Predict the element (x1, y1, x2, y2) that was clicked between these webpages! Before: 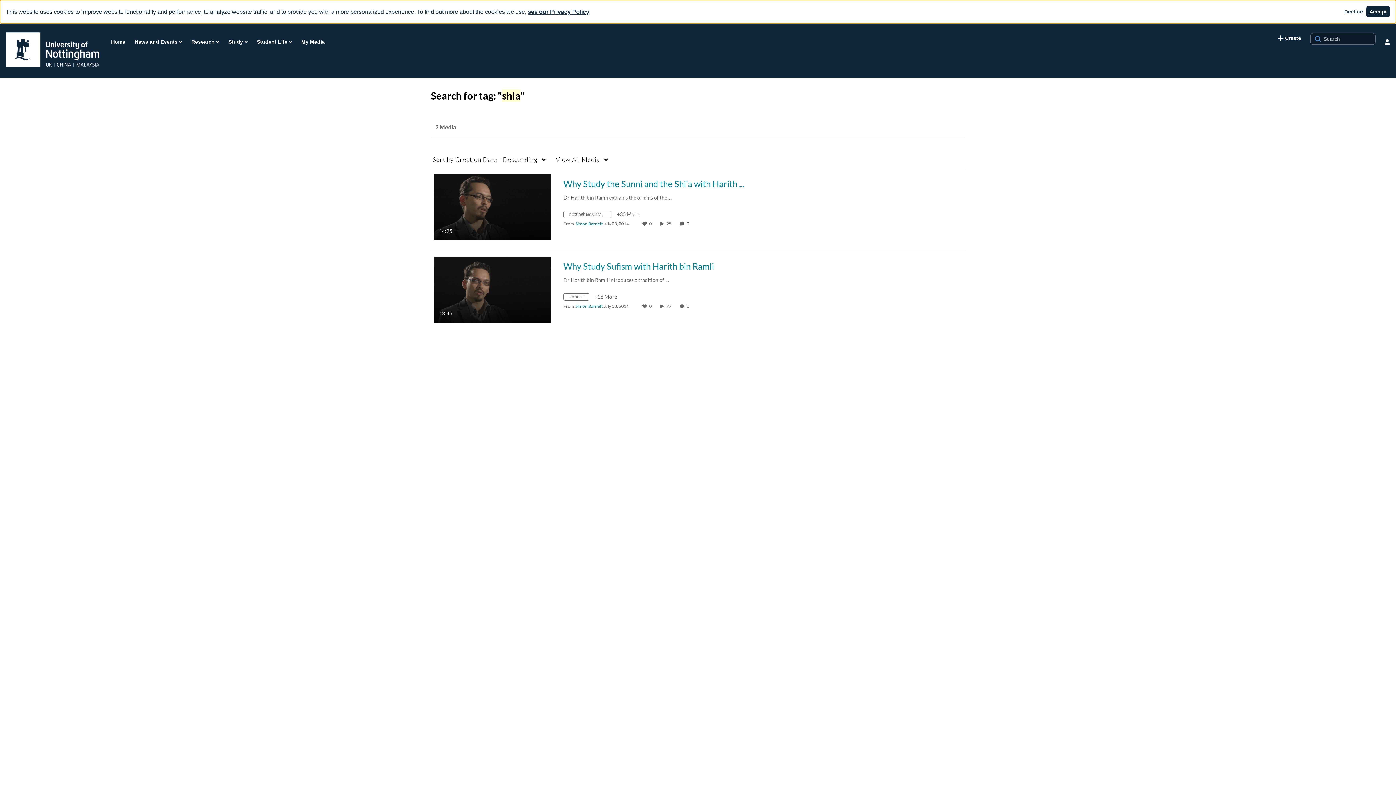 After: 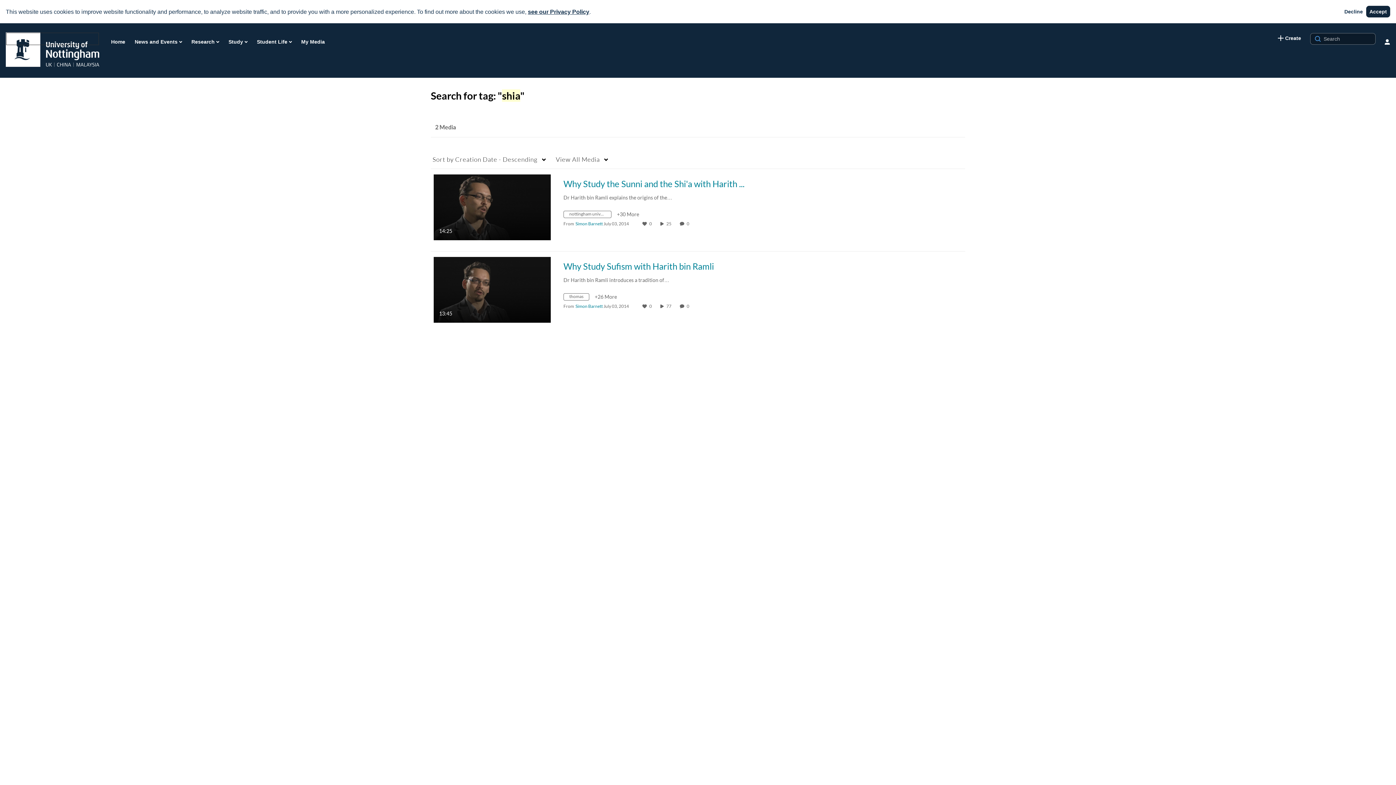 Action: bbox: (5, 32, 99, 45)